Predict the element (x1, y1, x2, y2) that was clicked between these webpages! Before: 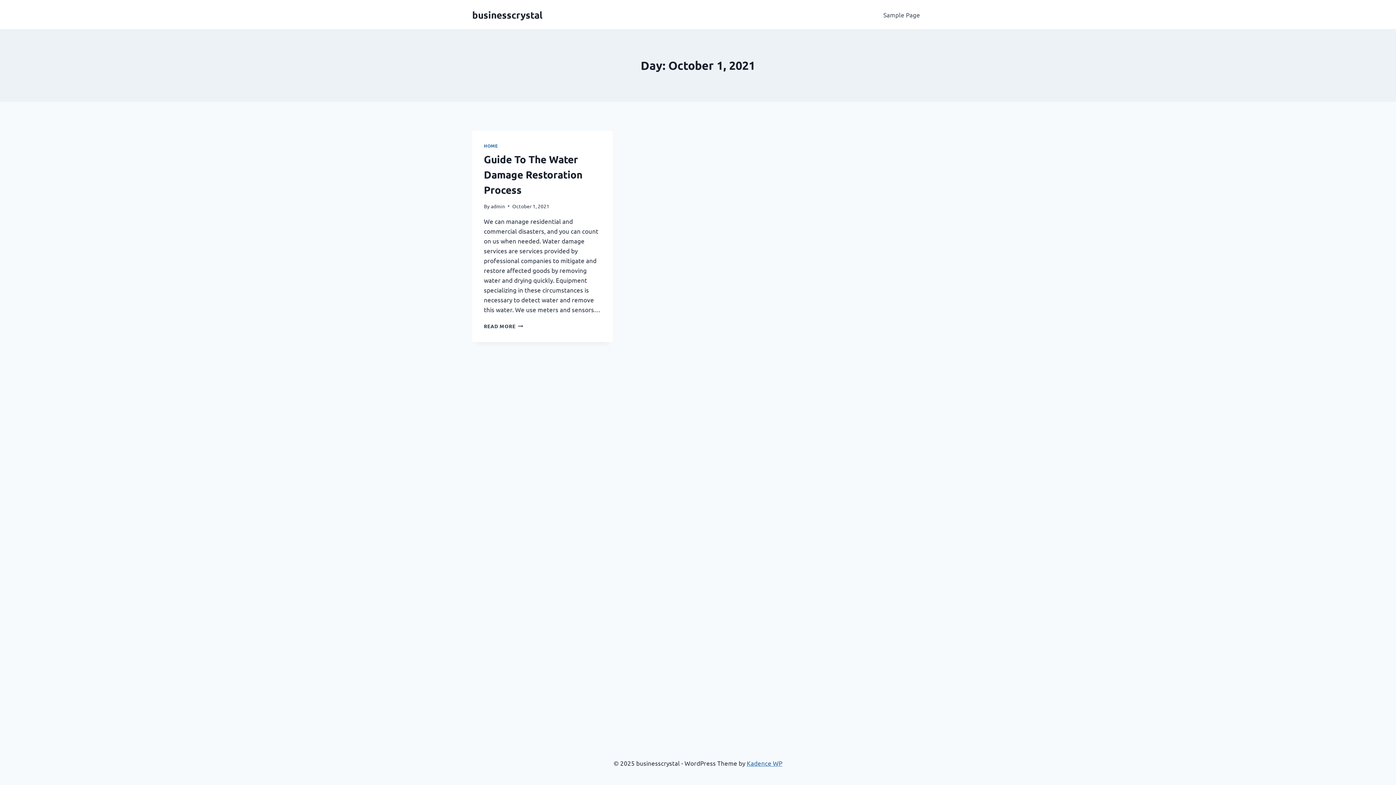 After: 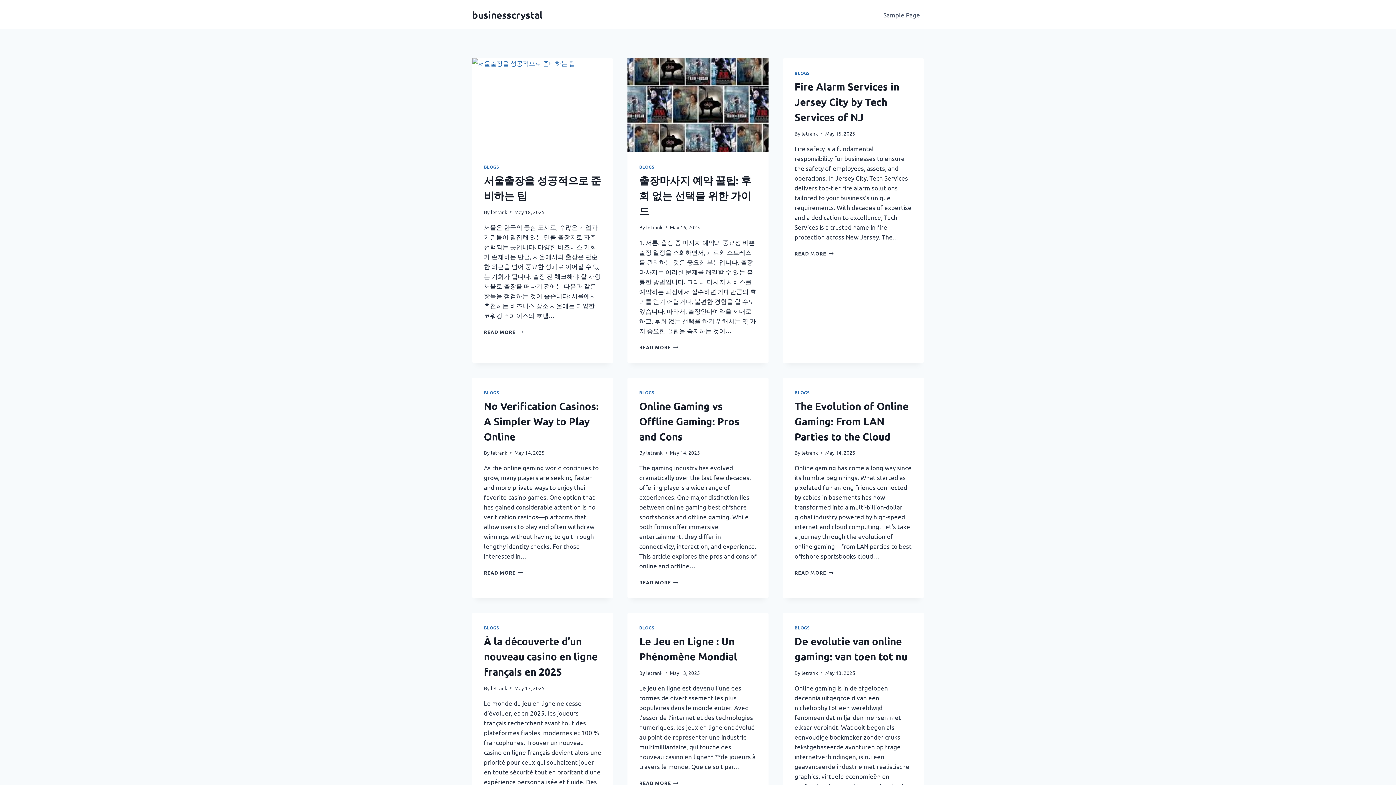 Action: label: admin bbox: (490, 202, 505, 209)